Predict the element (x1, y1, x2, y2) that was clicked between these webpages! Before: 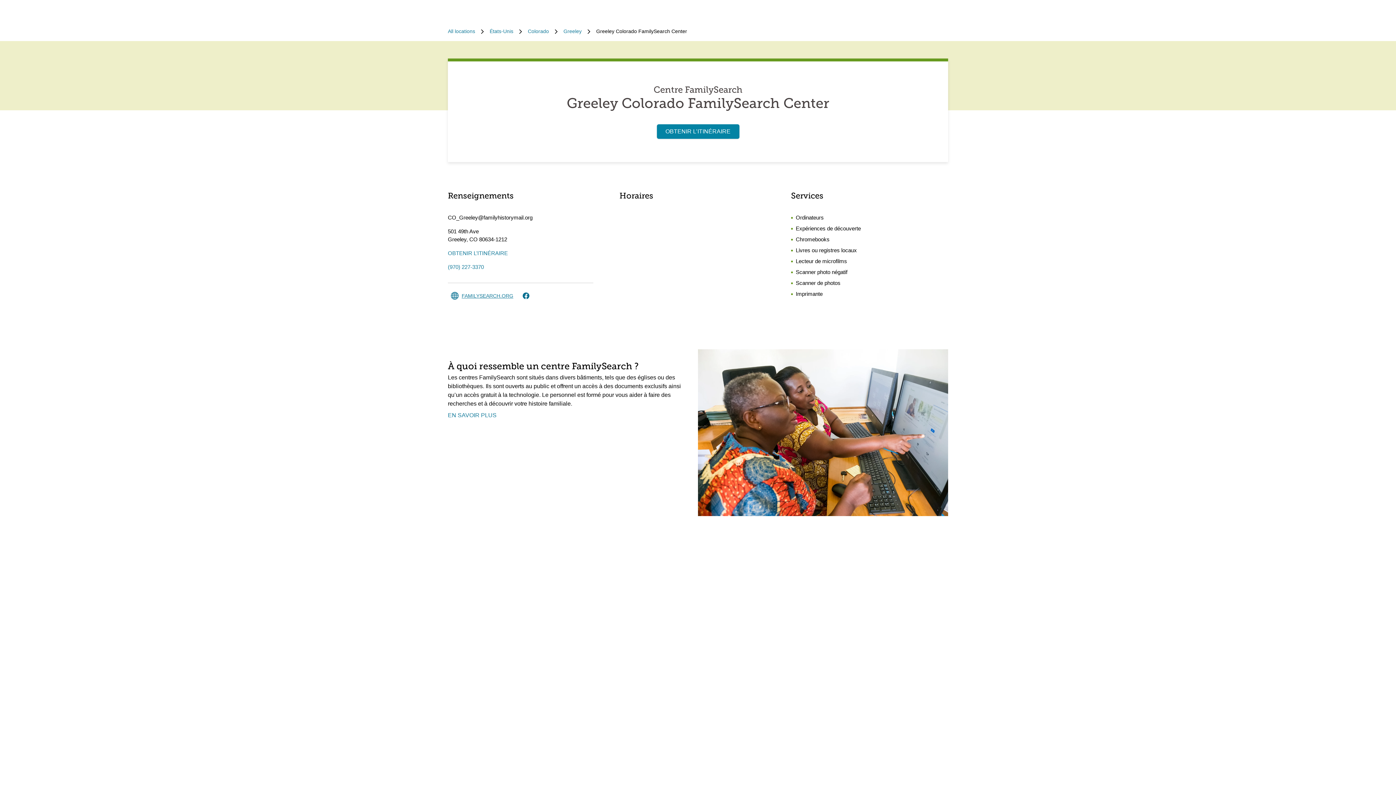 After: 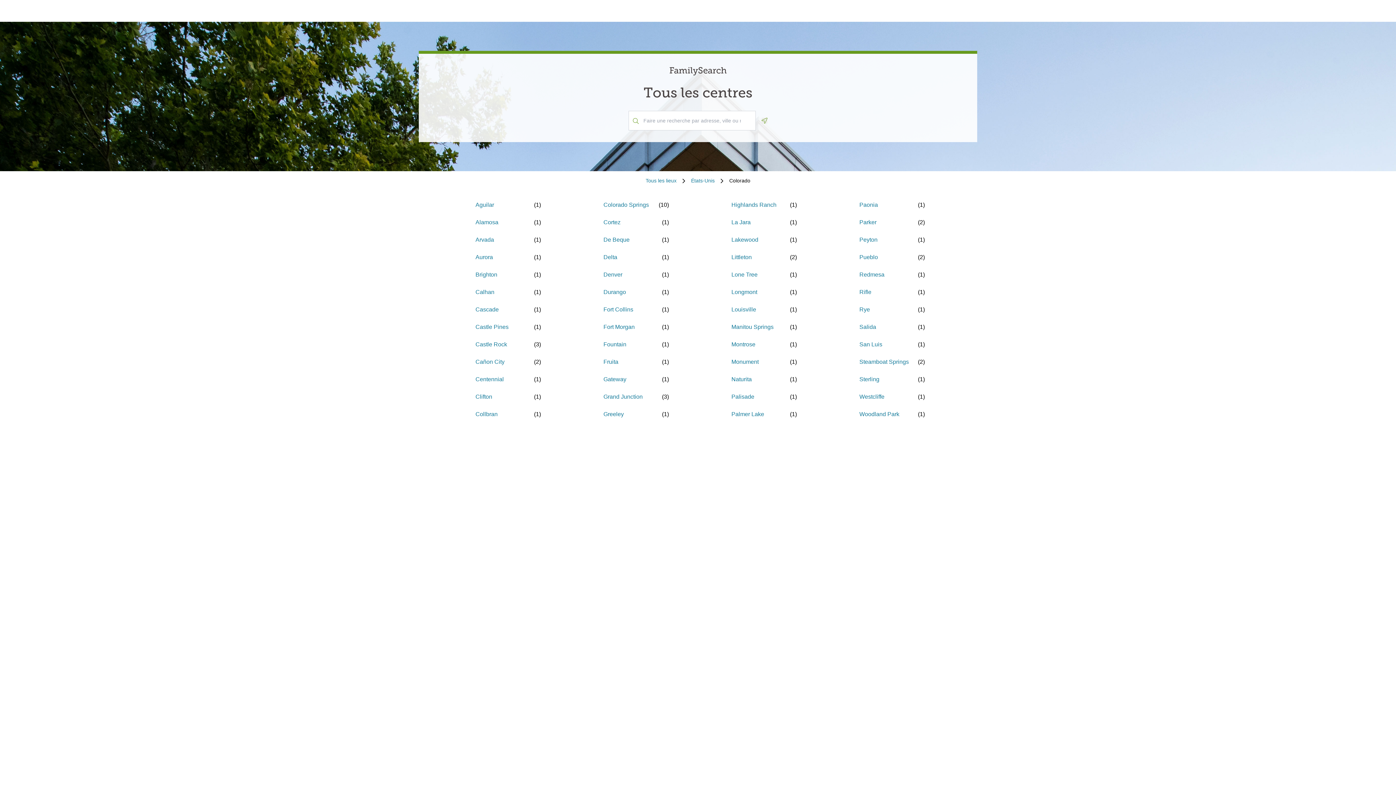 Action: bbox: (528, 27, 549, 35) label: Colorado